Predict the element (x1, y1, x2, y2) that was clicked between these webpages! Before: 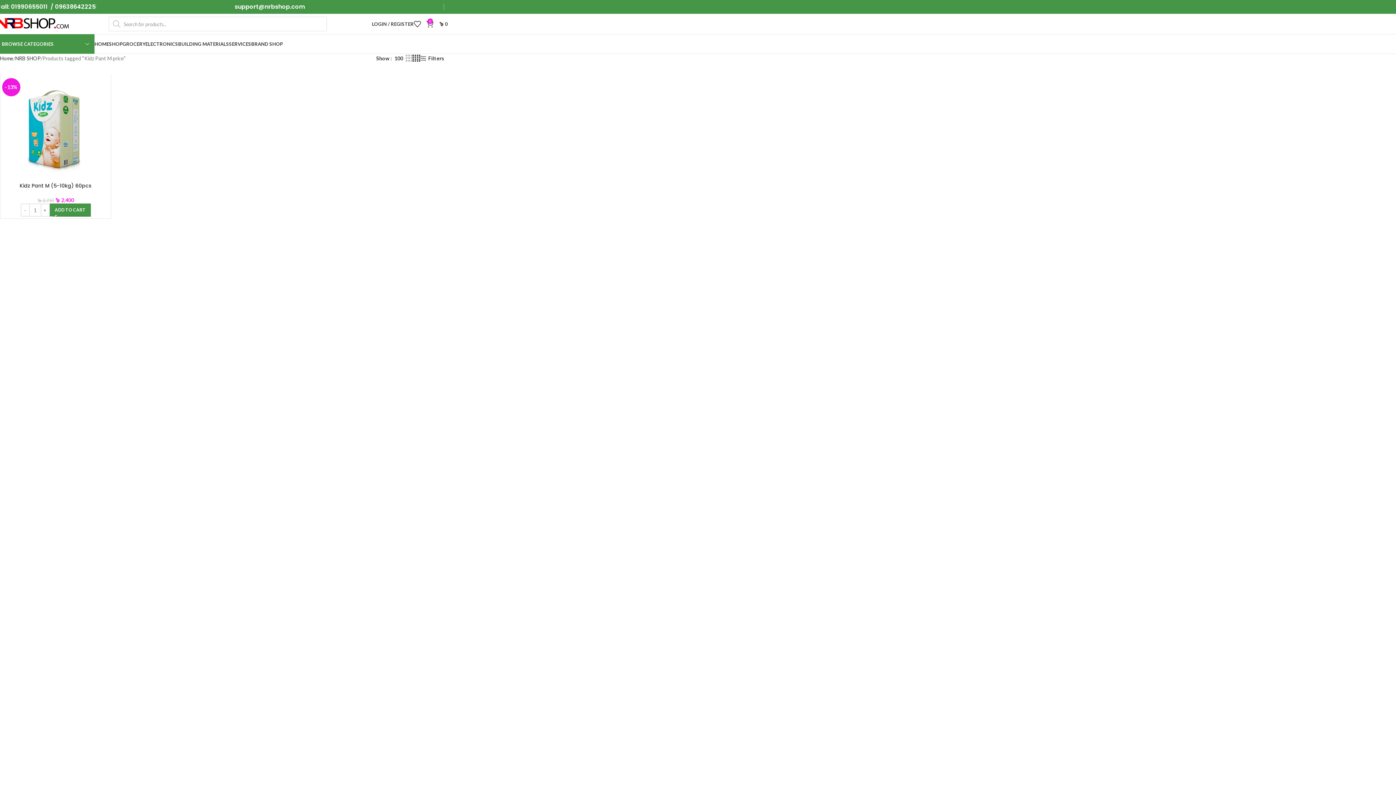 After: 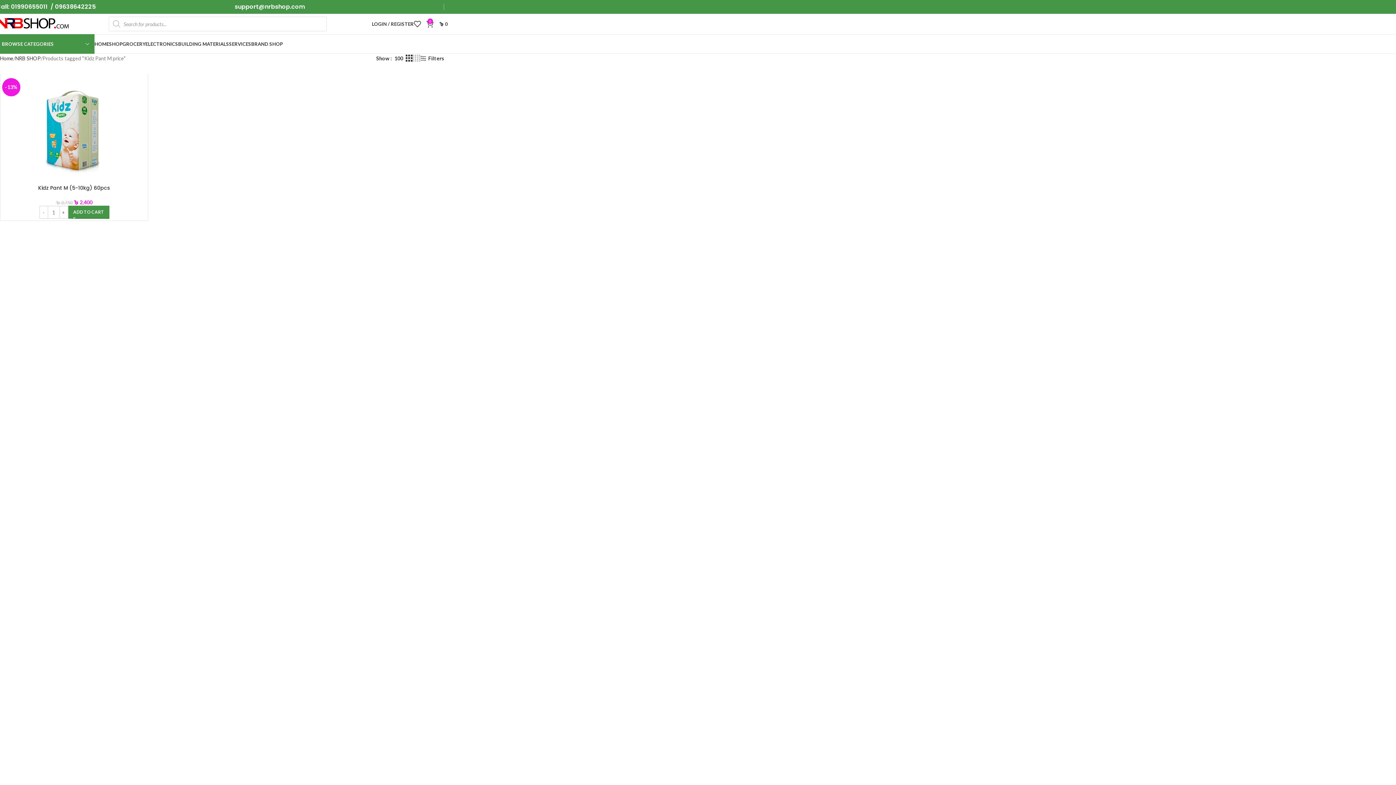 Action: bbox: (405, 53, 412, 62) label: Grid view 3